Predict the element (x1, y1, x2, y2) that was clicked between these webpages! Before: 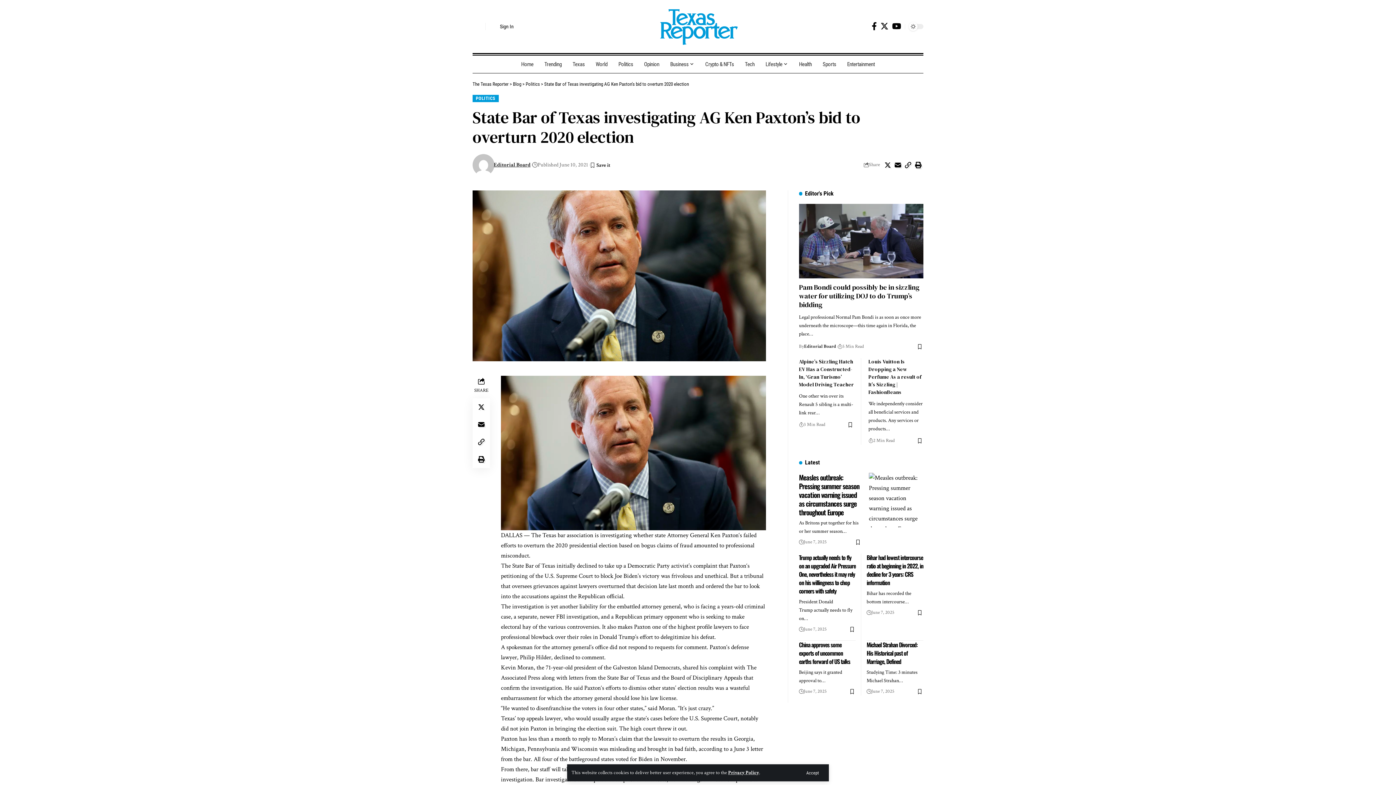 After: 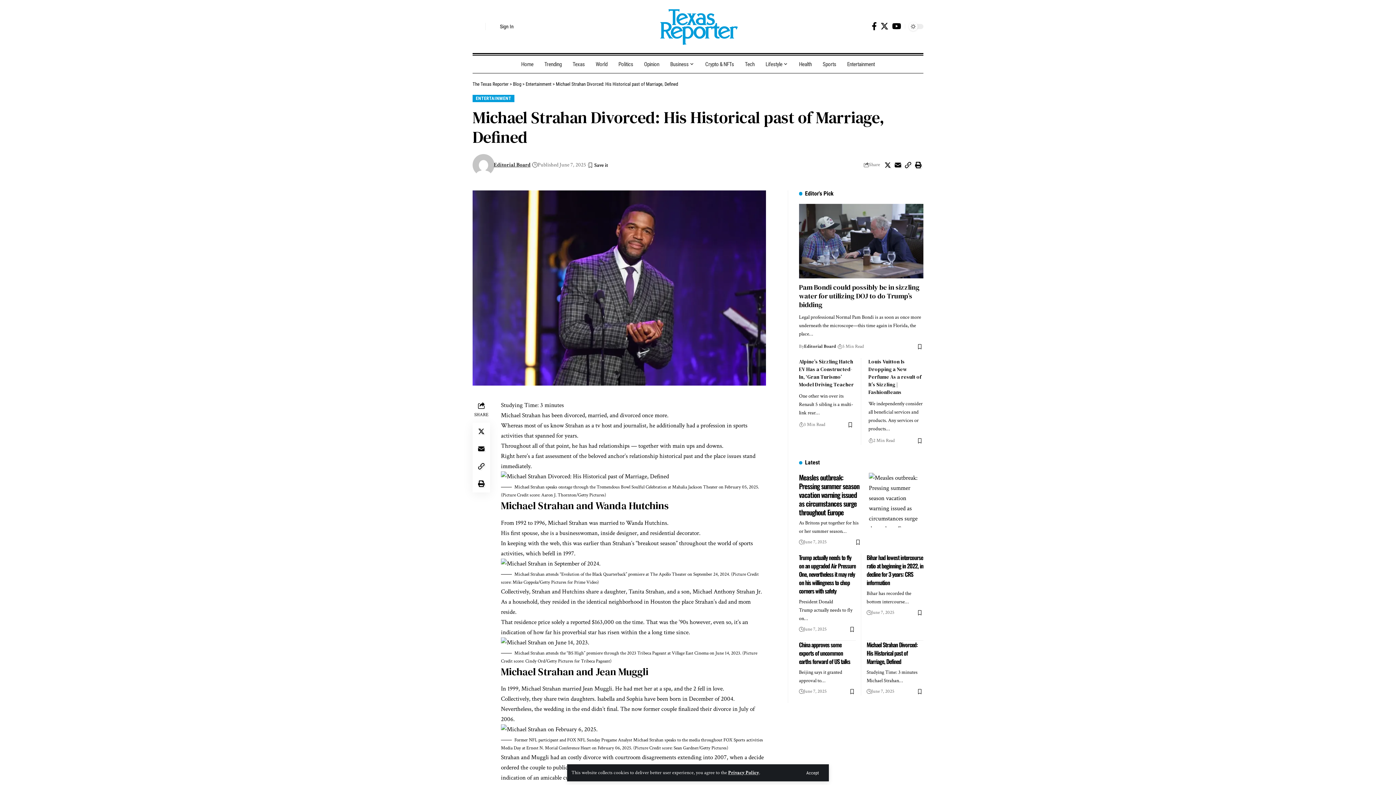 Action: bbox: (866, 640, 917, 666) label: Michael Strahan Divorced: His Historical past of Marriage, Defined